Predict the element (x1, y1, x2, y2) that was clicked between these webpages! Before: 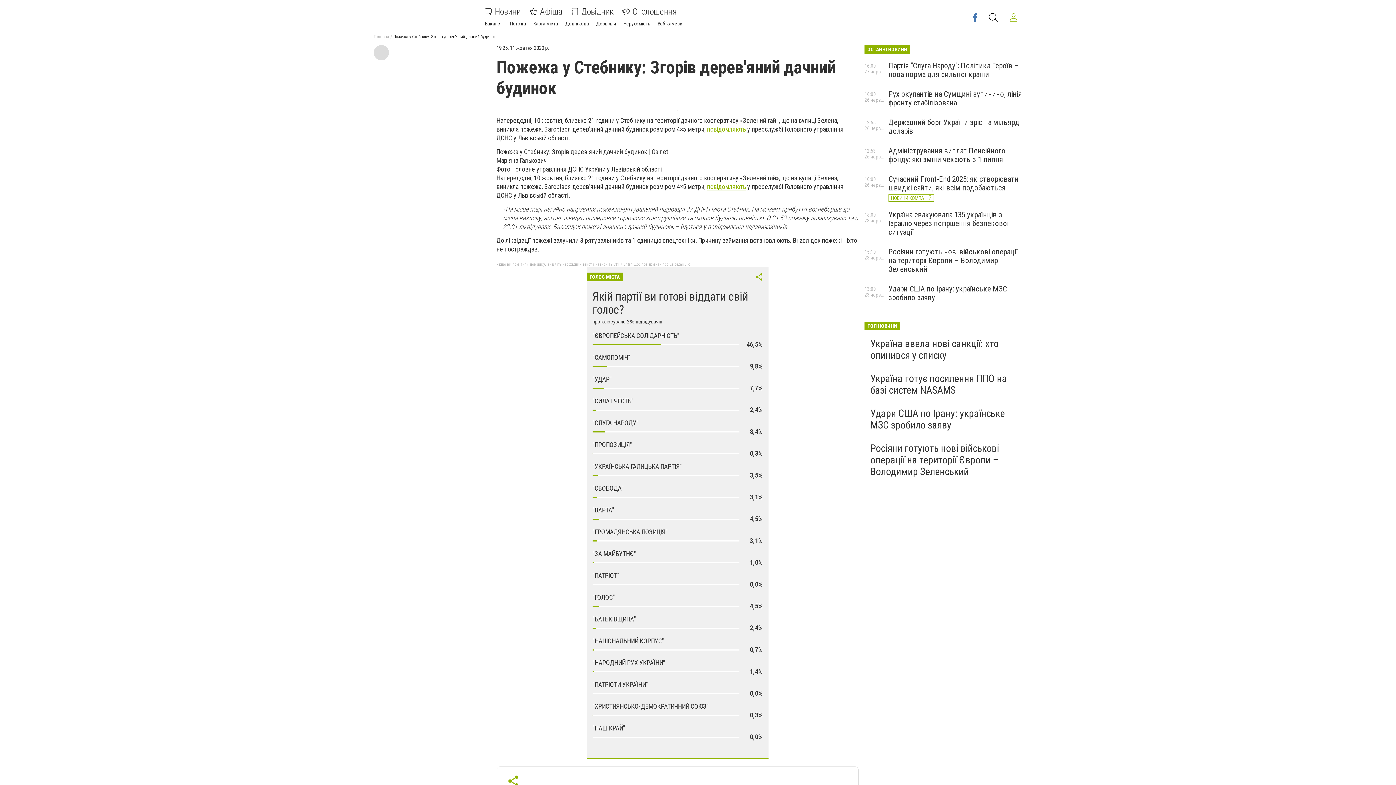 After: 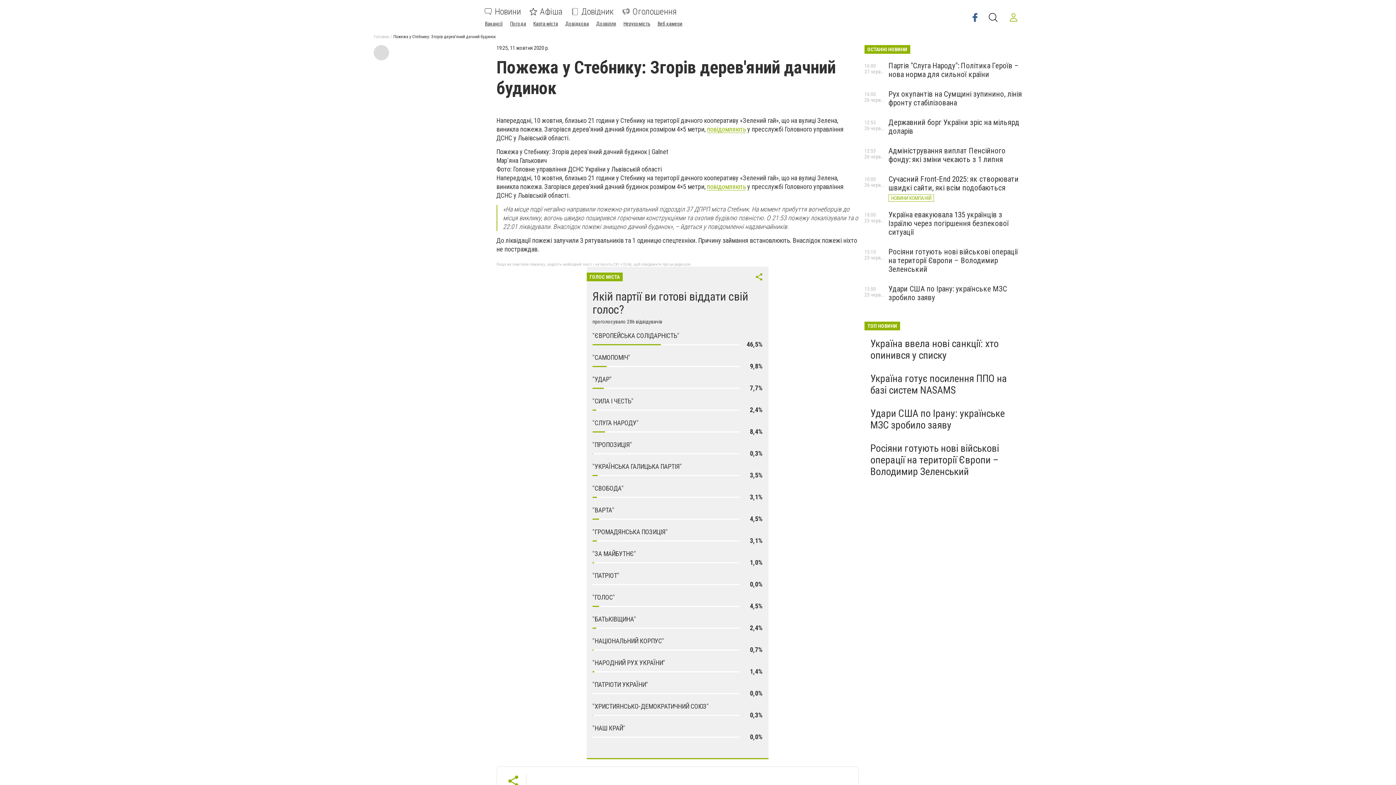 Action: bbox: (968, 8, 981, 26)